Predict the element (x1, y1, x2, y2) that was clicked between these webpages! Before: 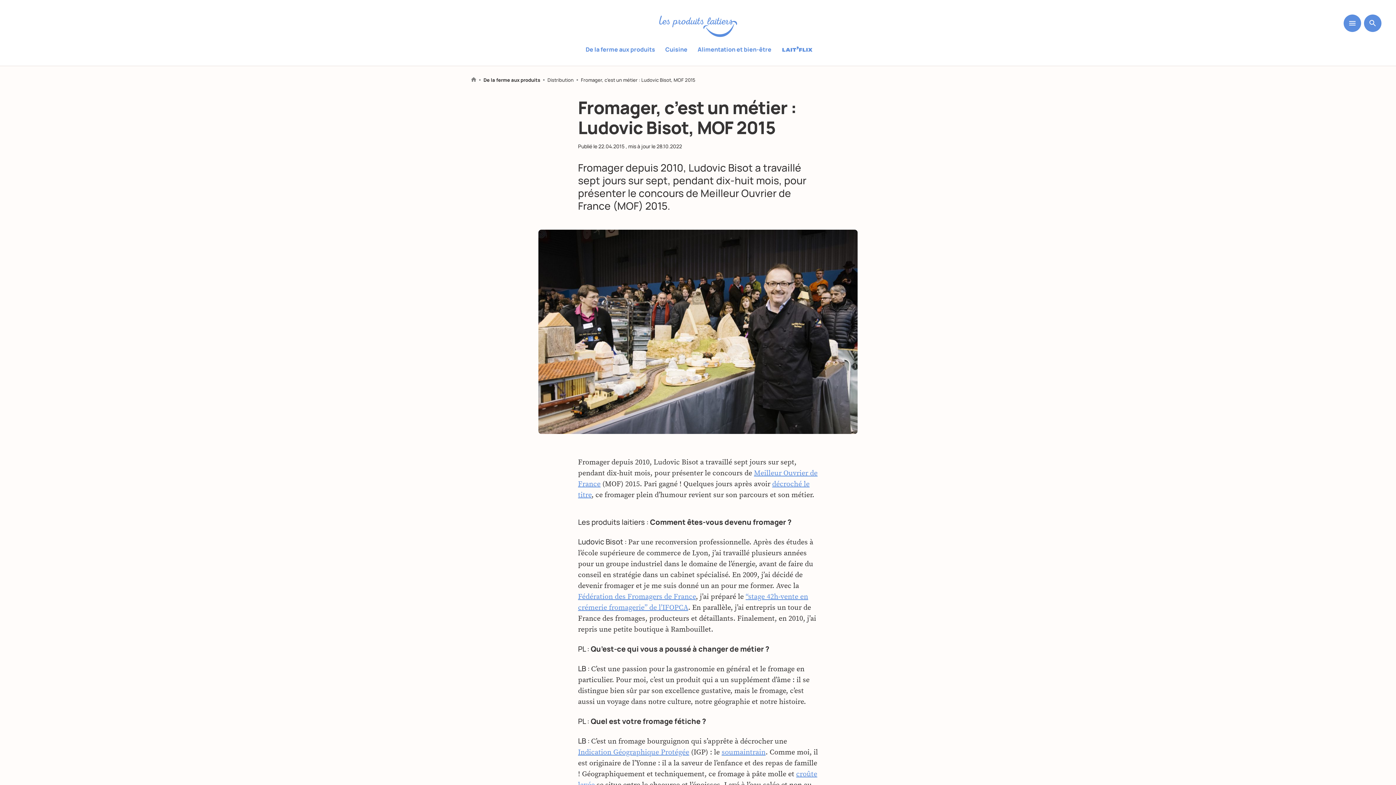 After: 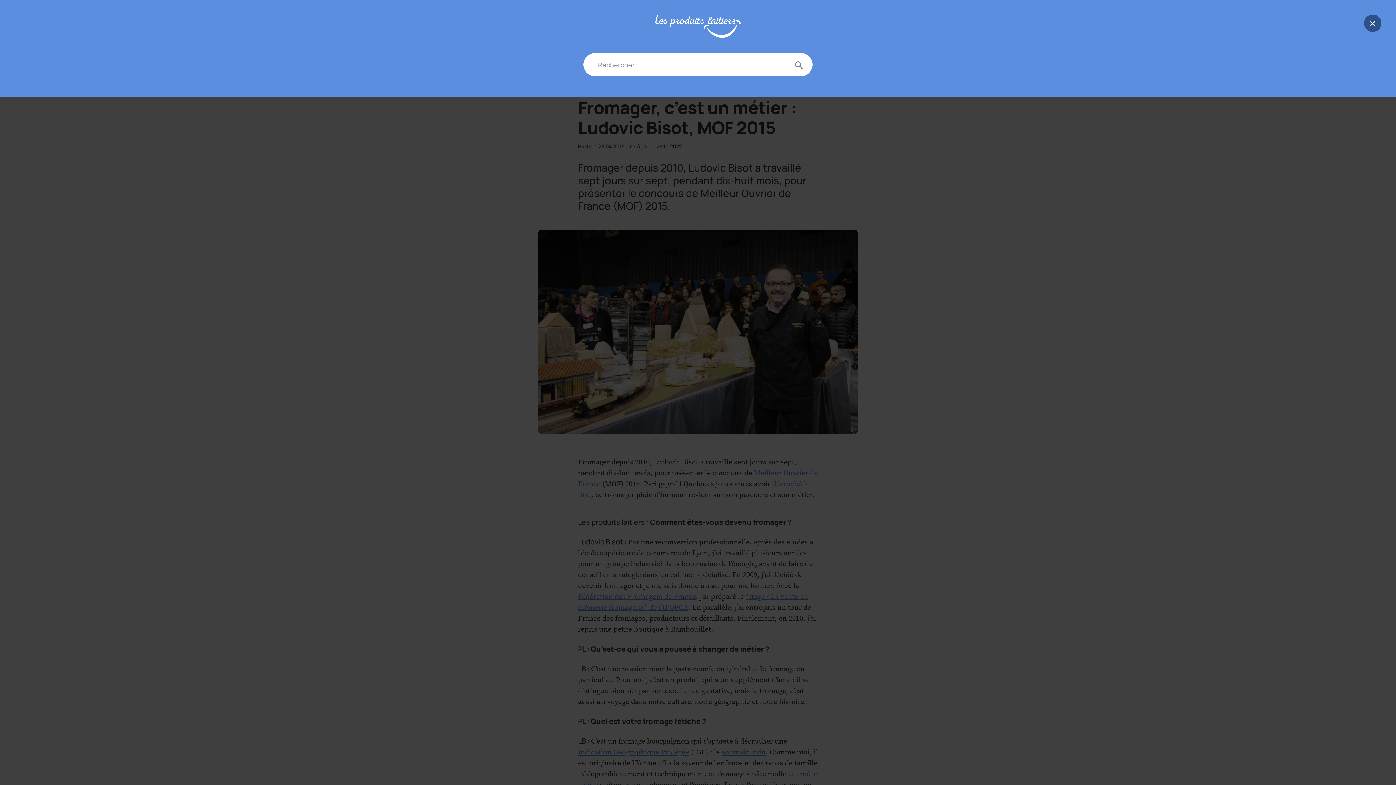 Action: bbox: (1364, 14, 1381, 32)